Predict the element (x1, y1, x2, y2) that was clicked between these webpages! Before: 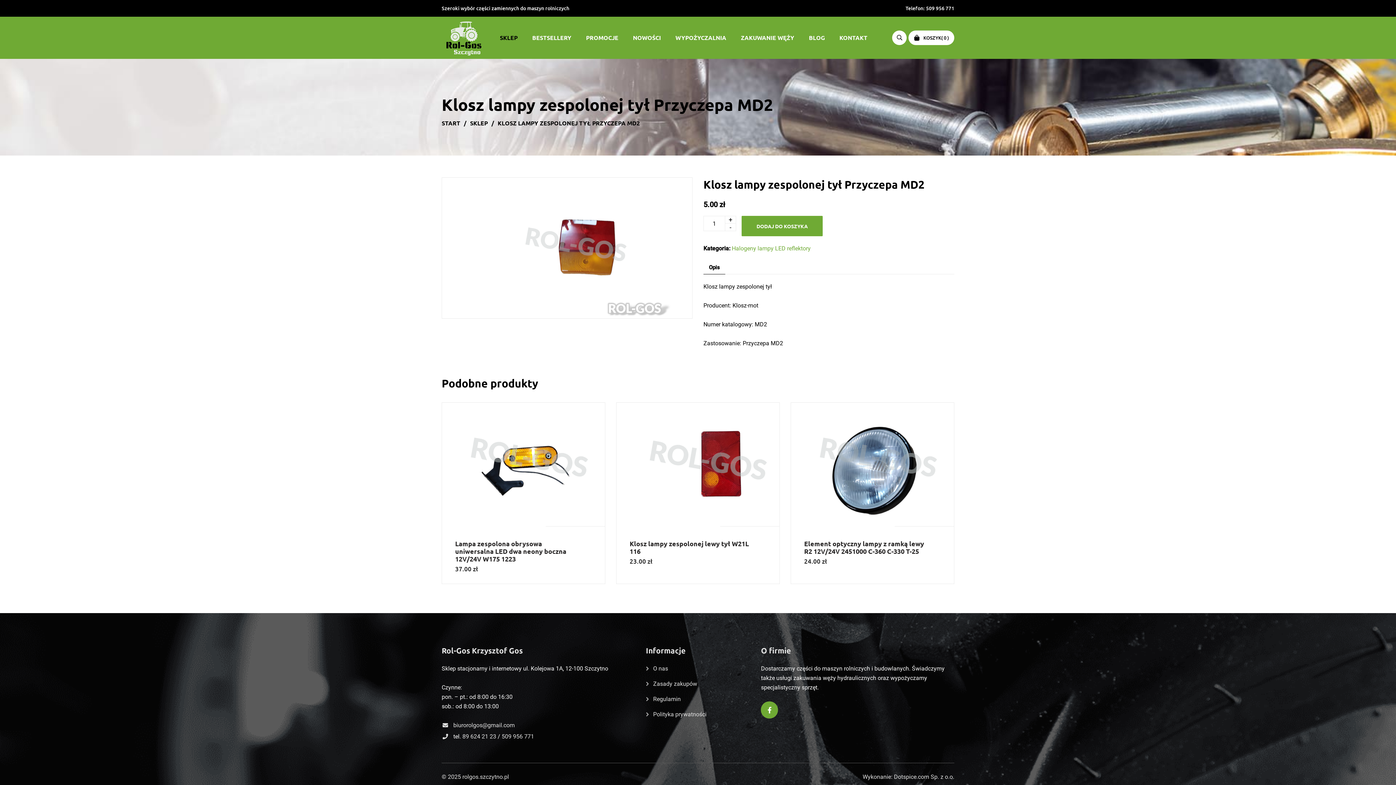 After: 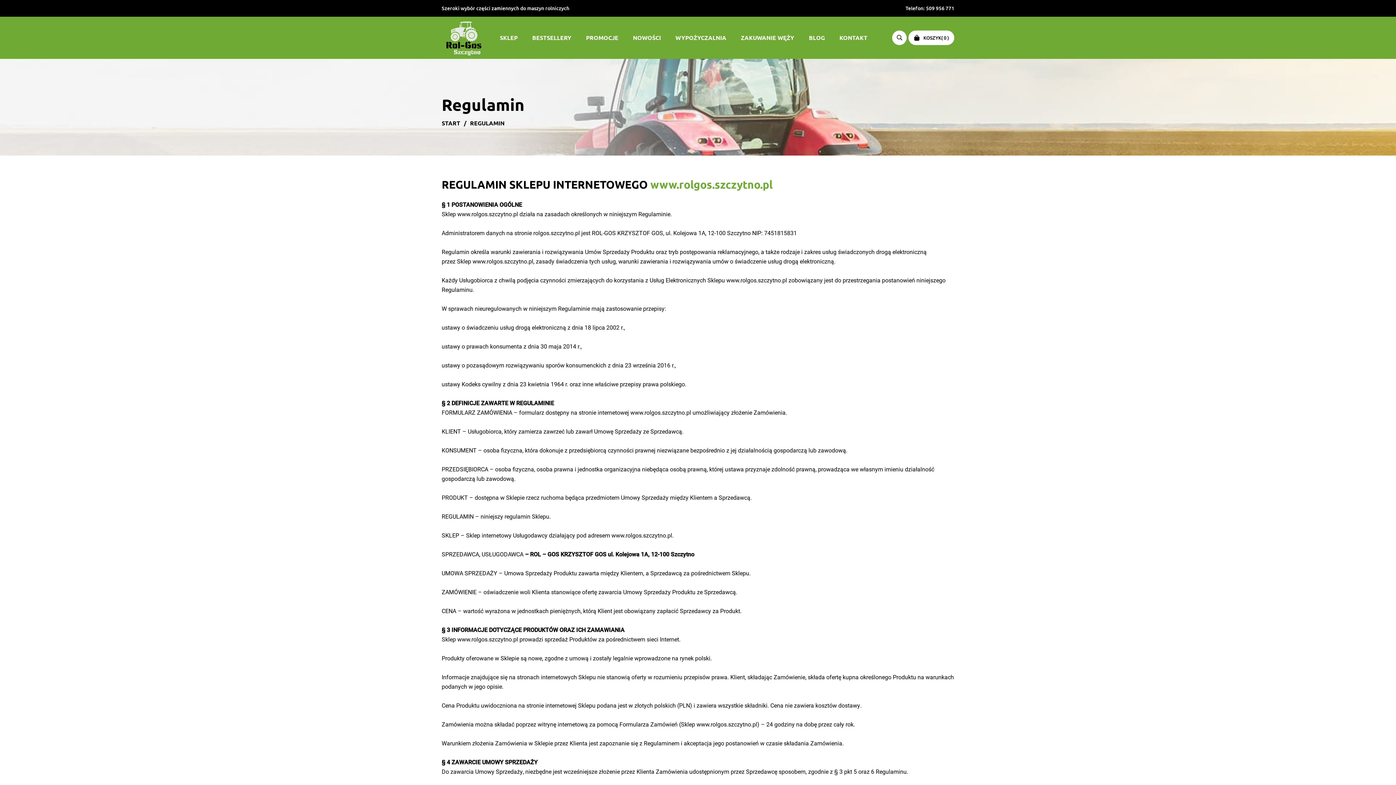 Action: label: Regulamin bbox: (653, 694, 750, 704)